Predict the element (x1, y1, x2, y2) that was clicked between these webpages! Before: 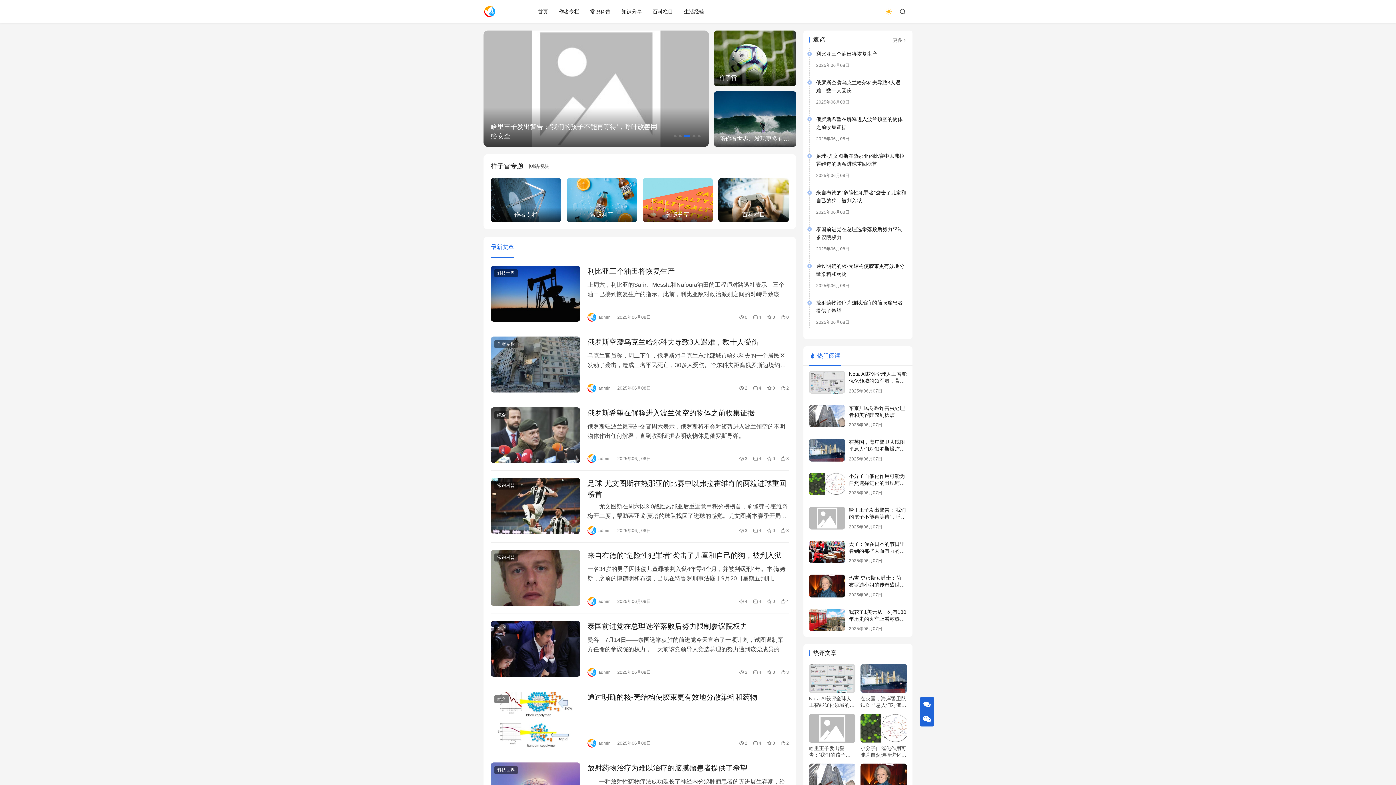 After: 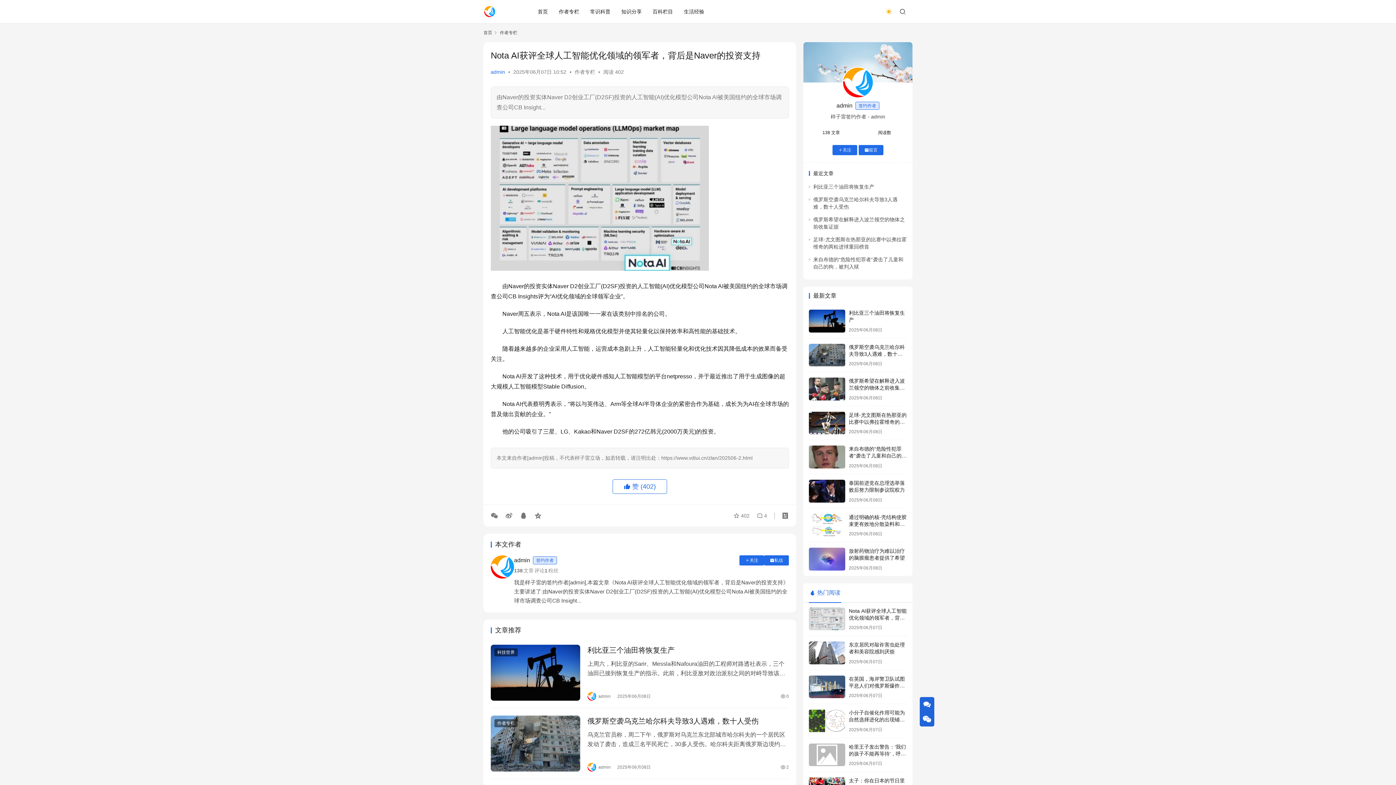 Action: bbox: (809, 370, 845, 393)